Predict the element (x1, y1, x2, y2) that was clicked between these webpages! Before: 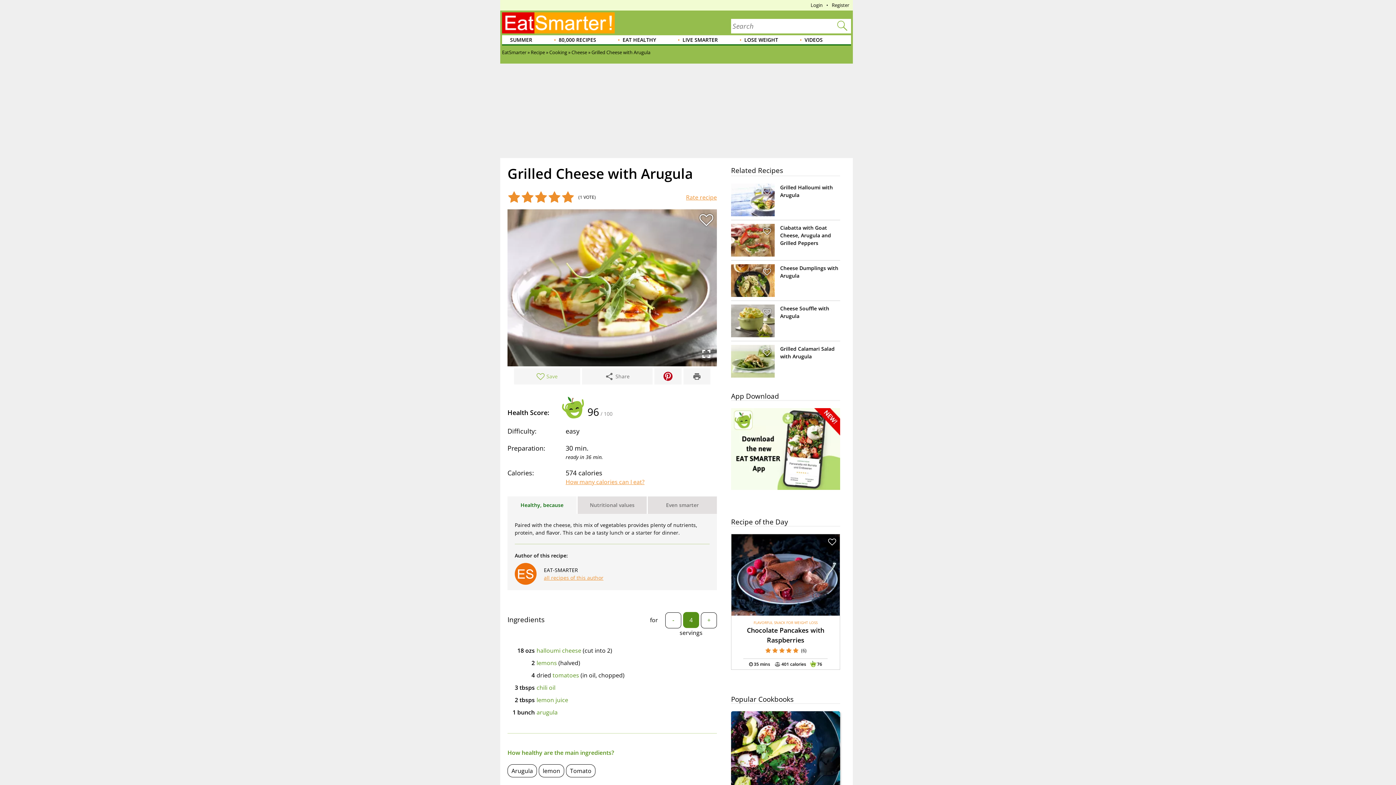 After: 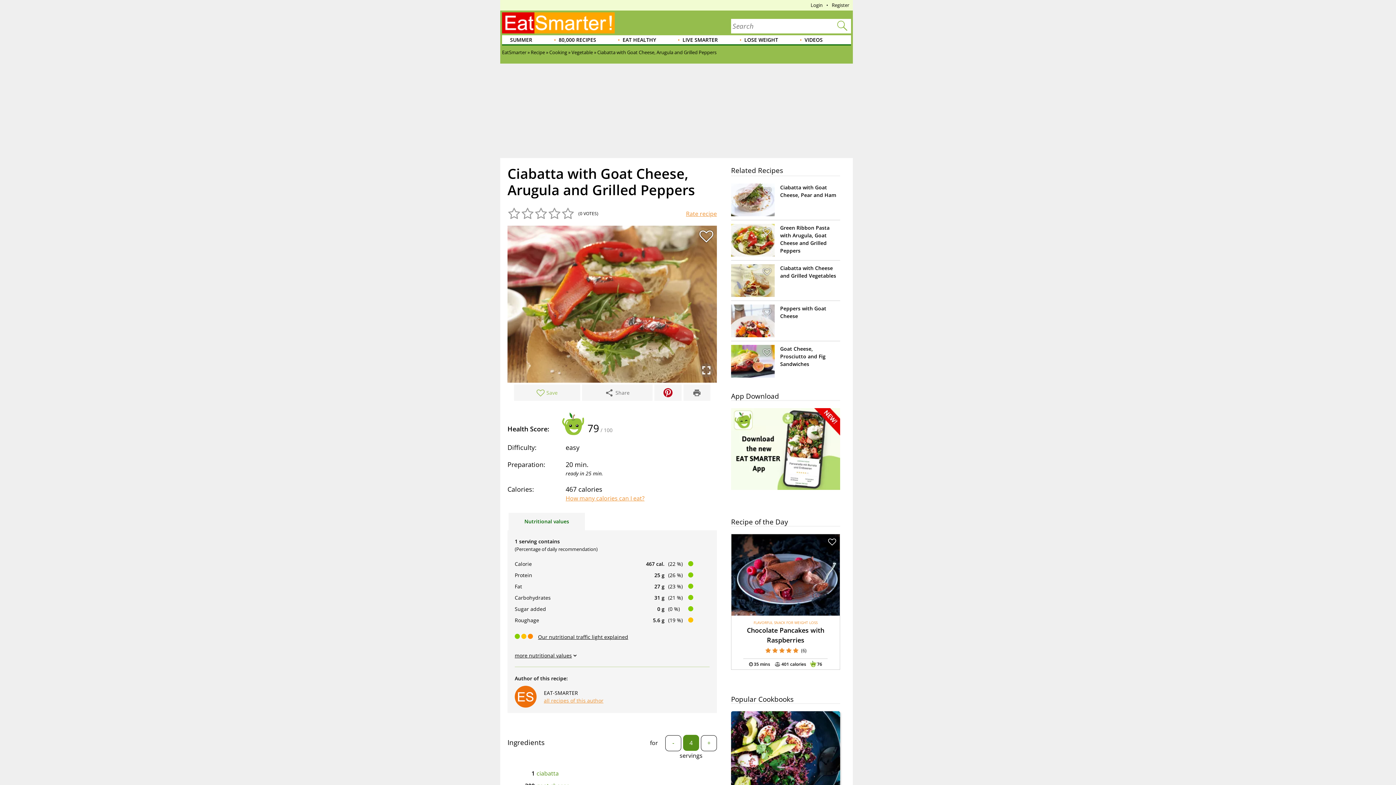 Action: label: Ciabatta with Goat Cheese, Arugula and Grilled Peppers bbox: (780, 224, 831, 246)